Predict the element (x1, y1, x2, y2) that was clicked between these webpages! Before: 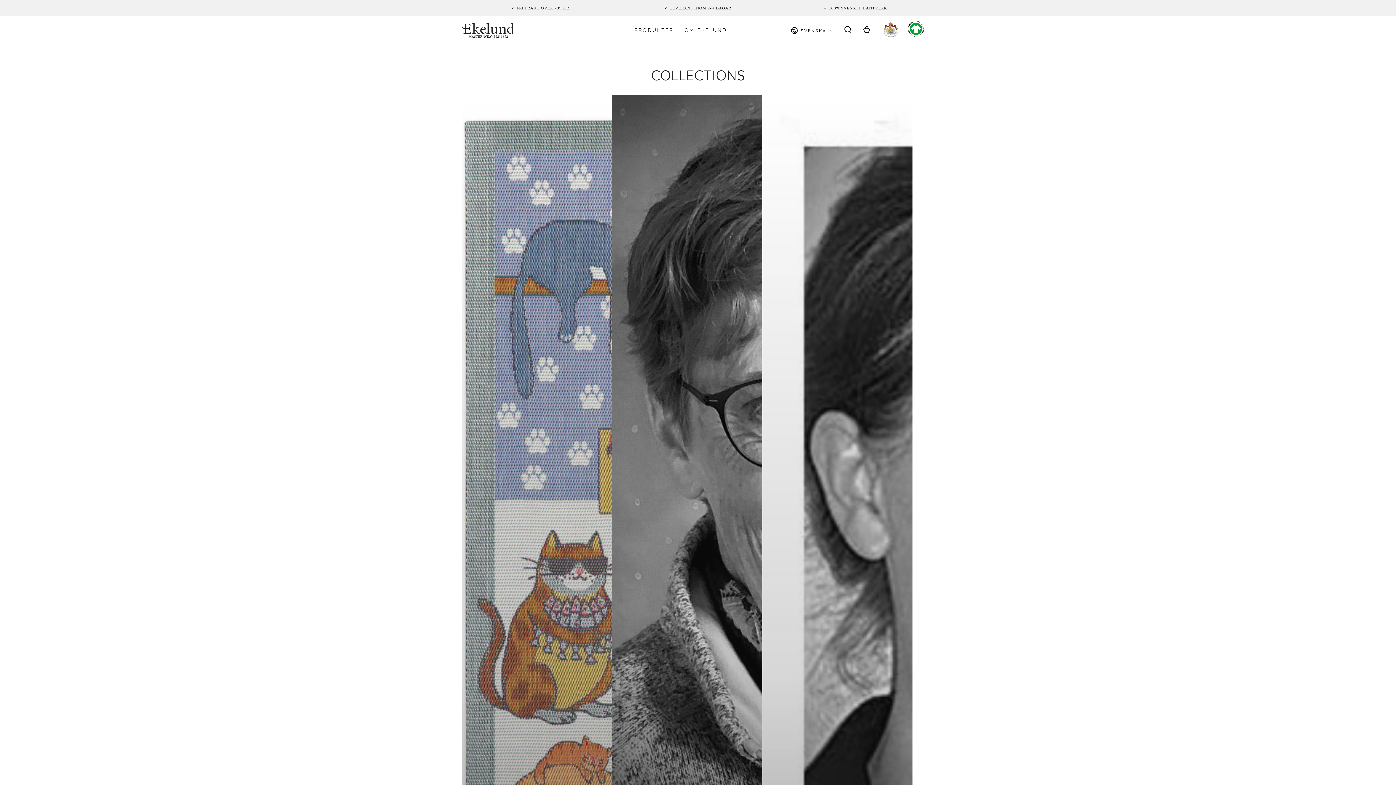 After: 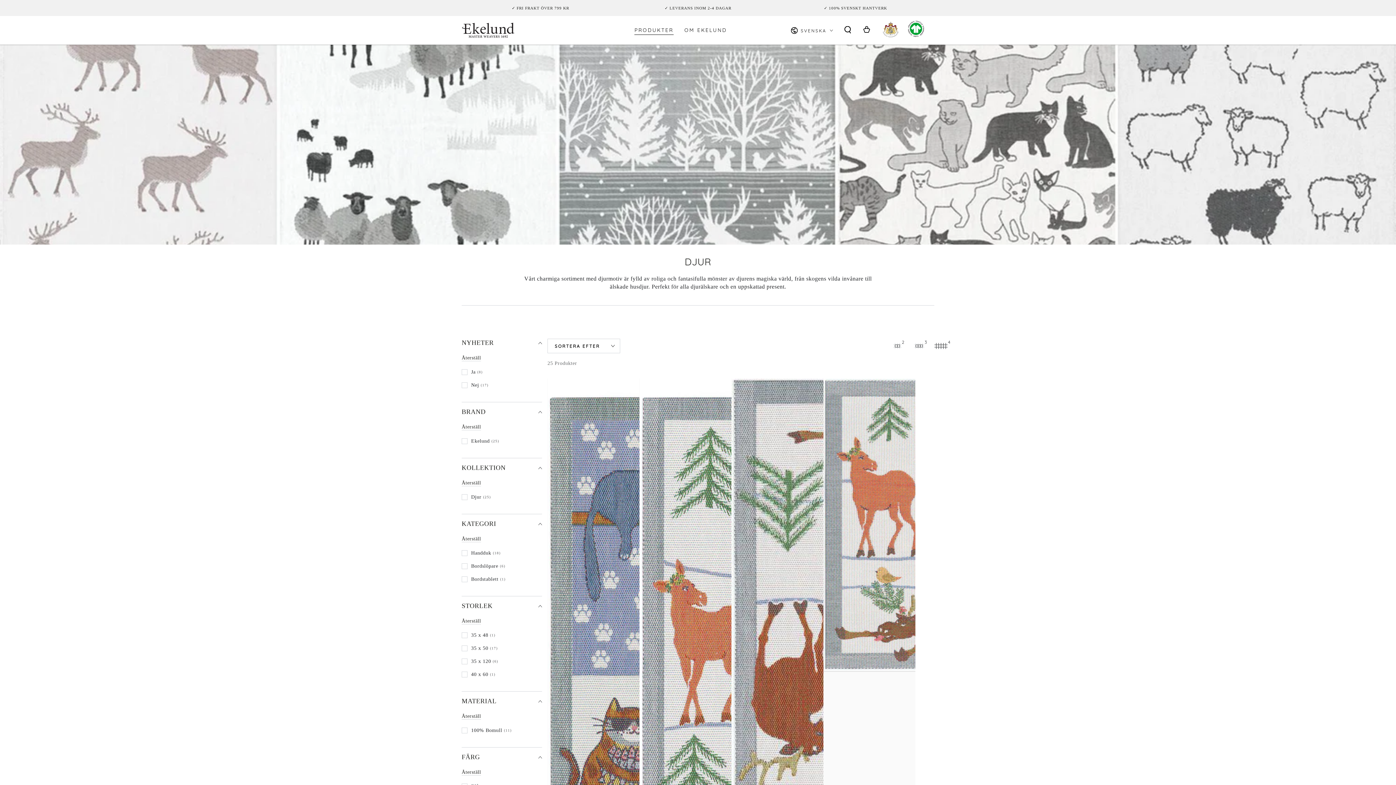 Action: label: ANIMAL bbox: (461, 95, 612, 1053)